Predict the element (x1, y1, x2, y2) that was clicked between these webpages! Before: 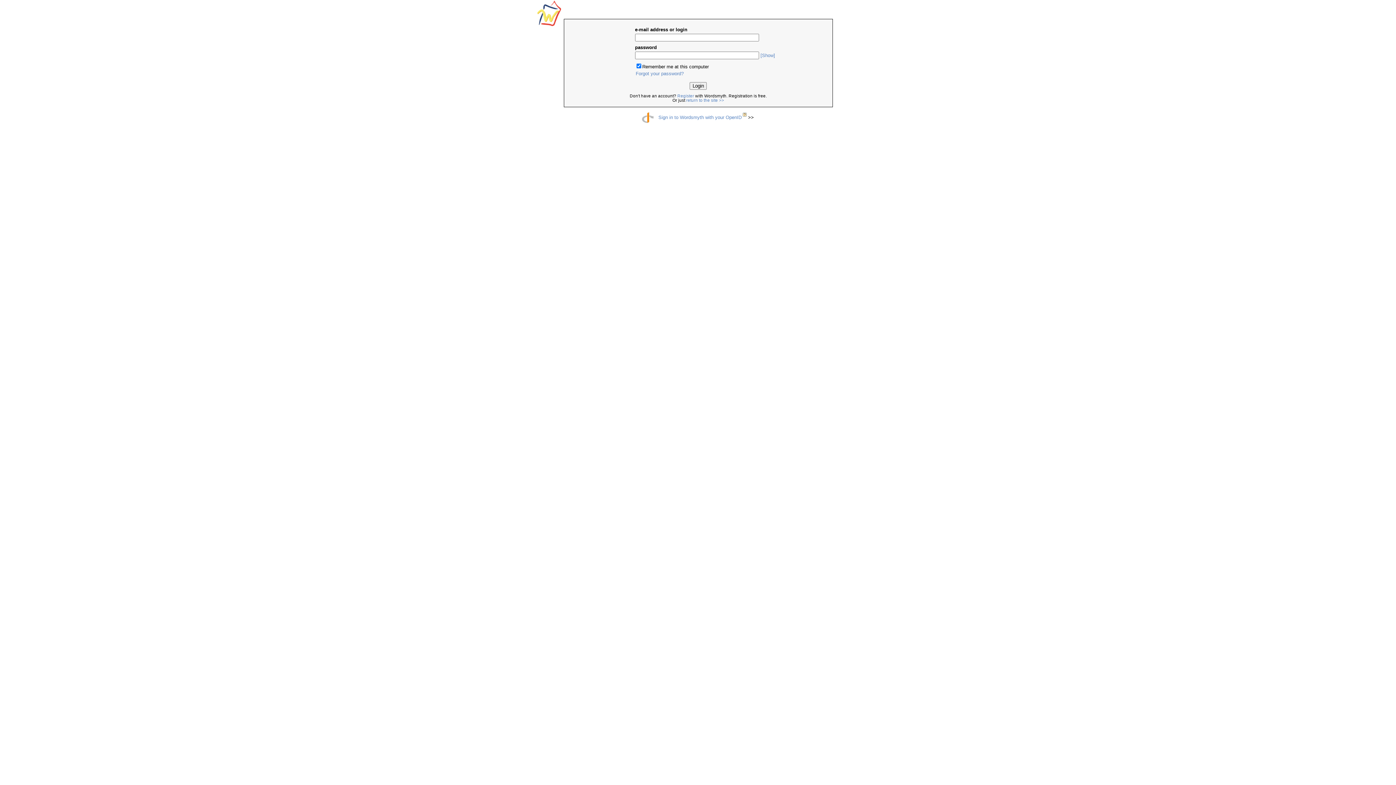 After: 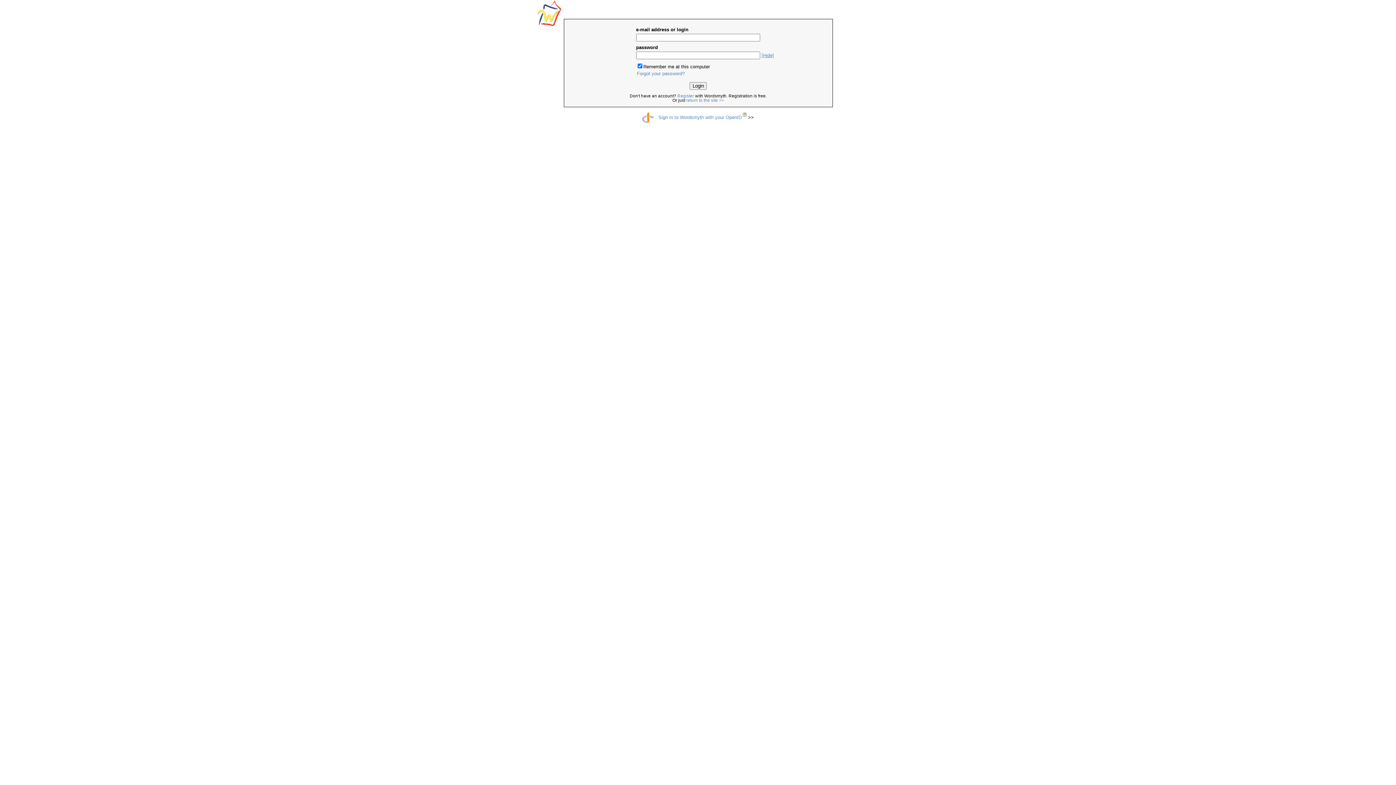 Action: label: [Show] bbox: (760, 52, 775, 58)